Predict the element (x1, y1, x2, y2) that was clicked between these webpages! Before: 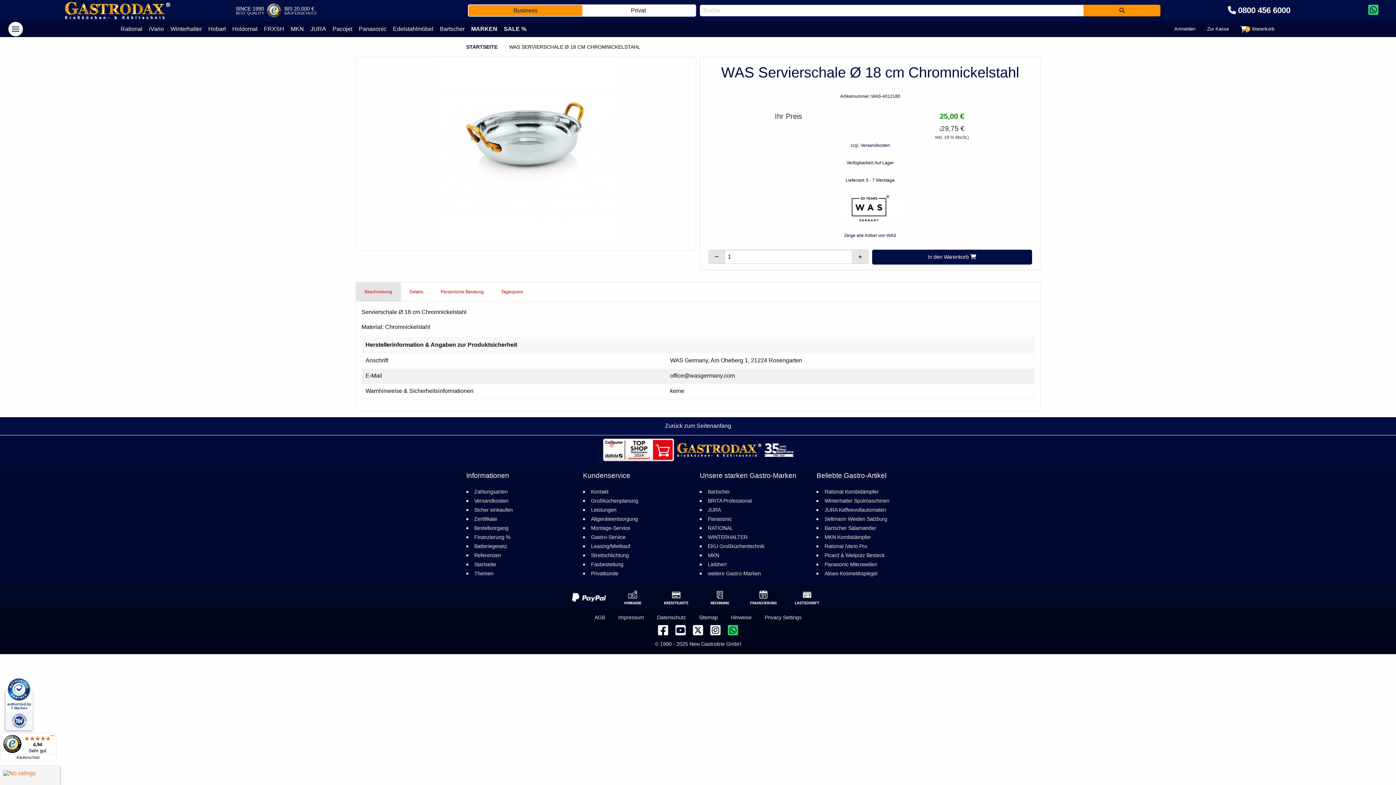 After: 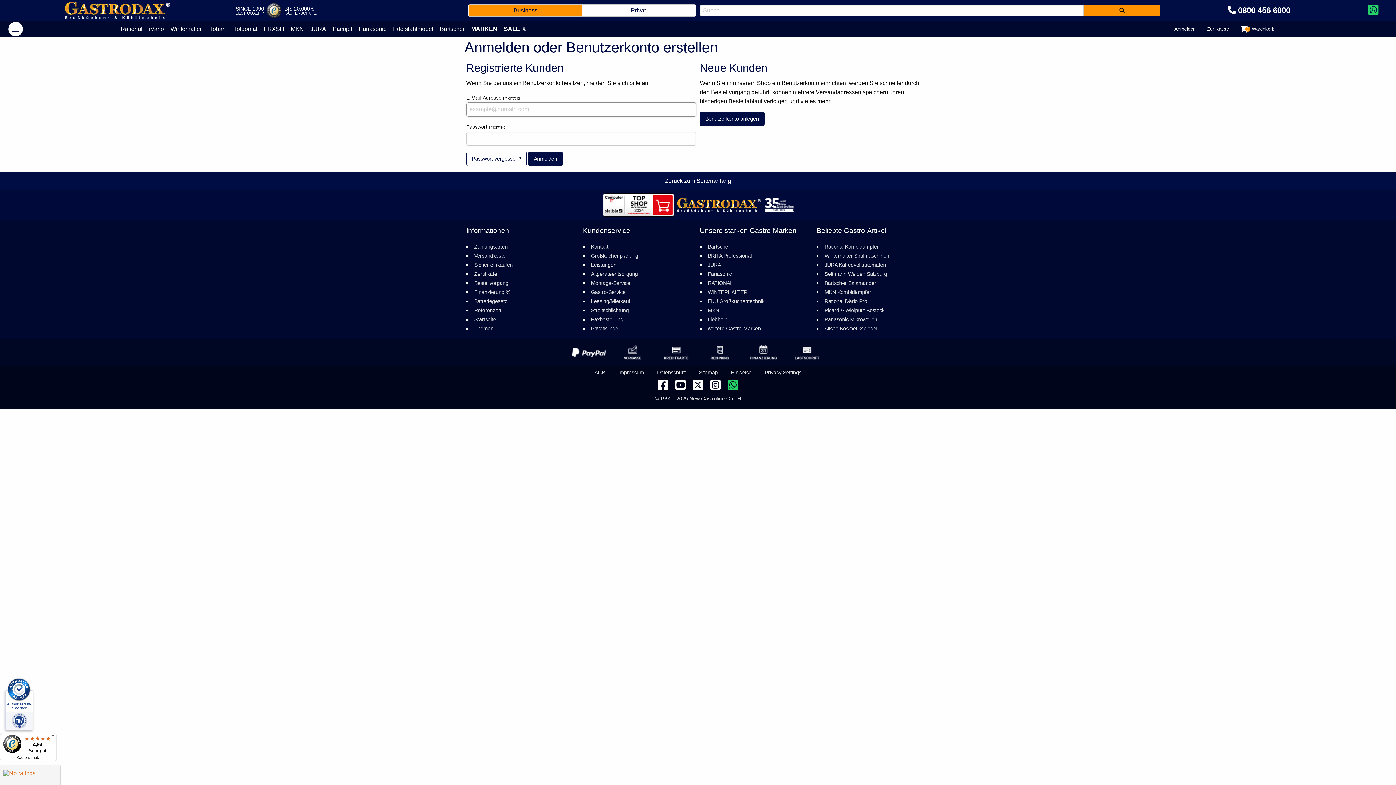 Action: bbox: (1168, 22, 1201, 35) label: Anmelden